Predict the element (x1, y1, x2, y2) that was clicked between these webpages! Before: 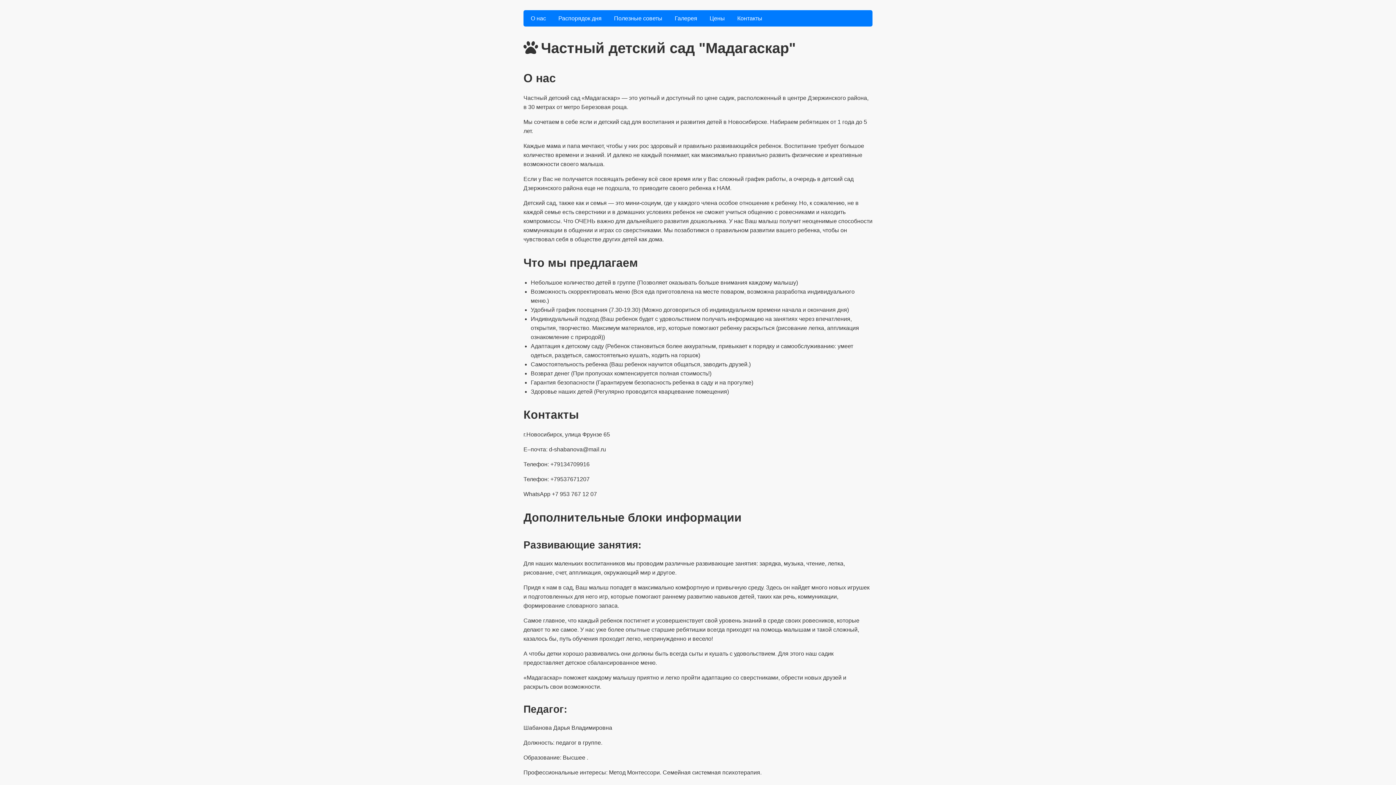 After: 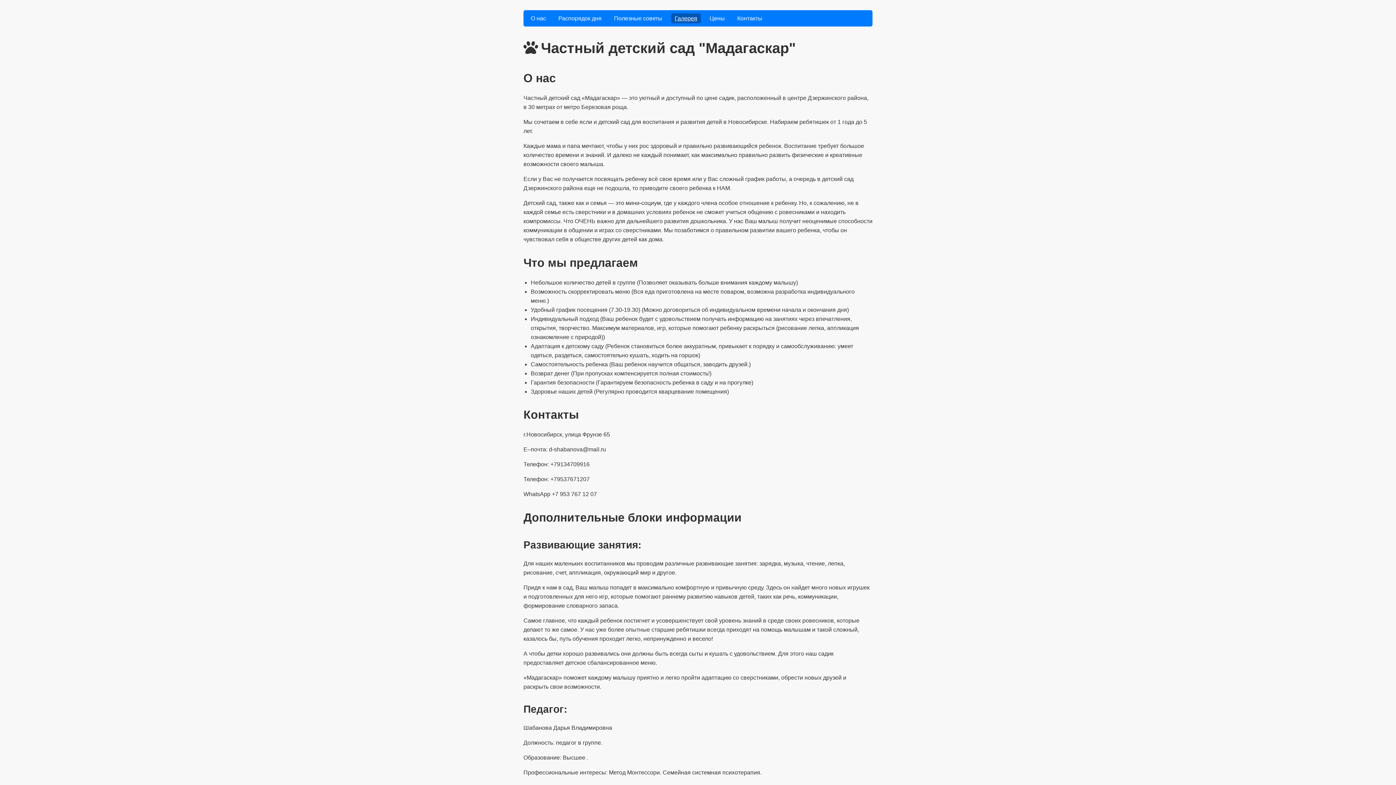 Action: label: Галерея bbox: (671, 13, 701, 23)